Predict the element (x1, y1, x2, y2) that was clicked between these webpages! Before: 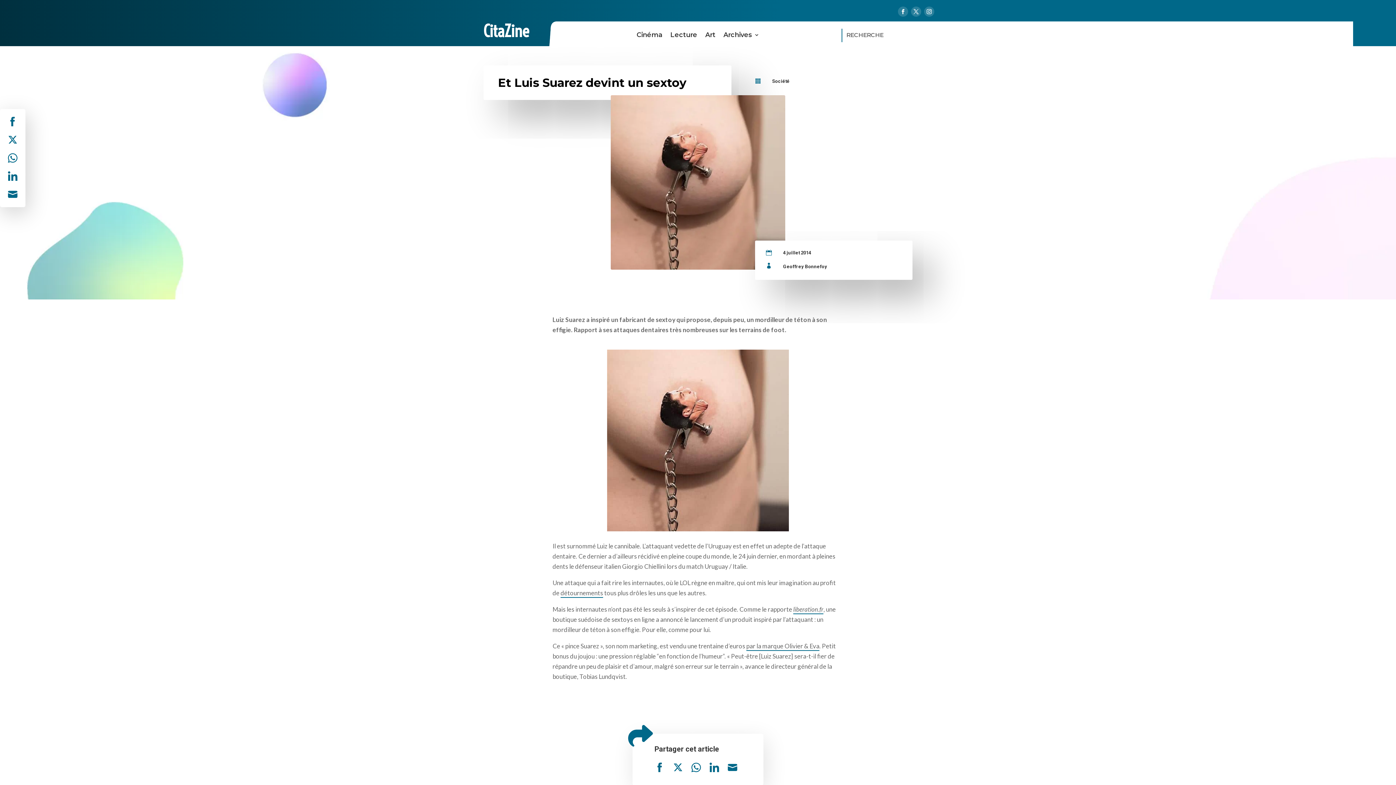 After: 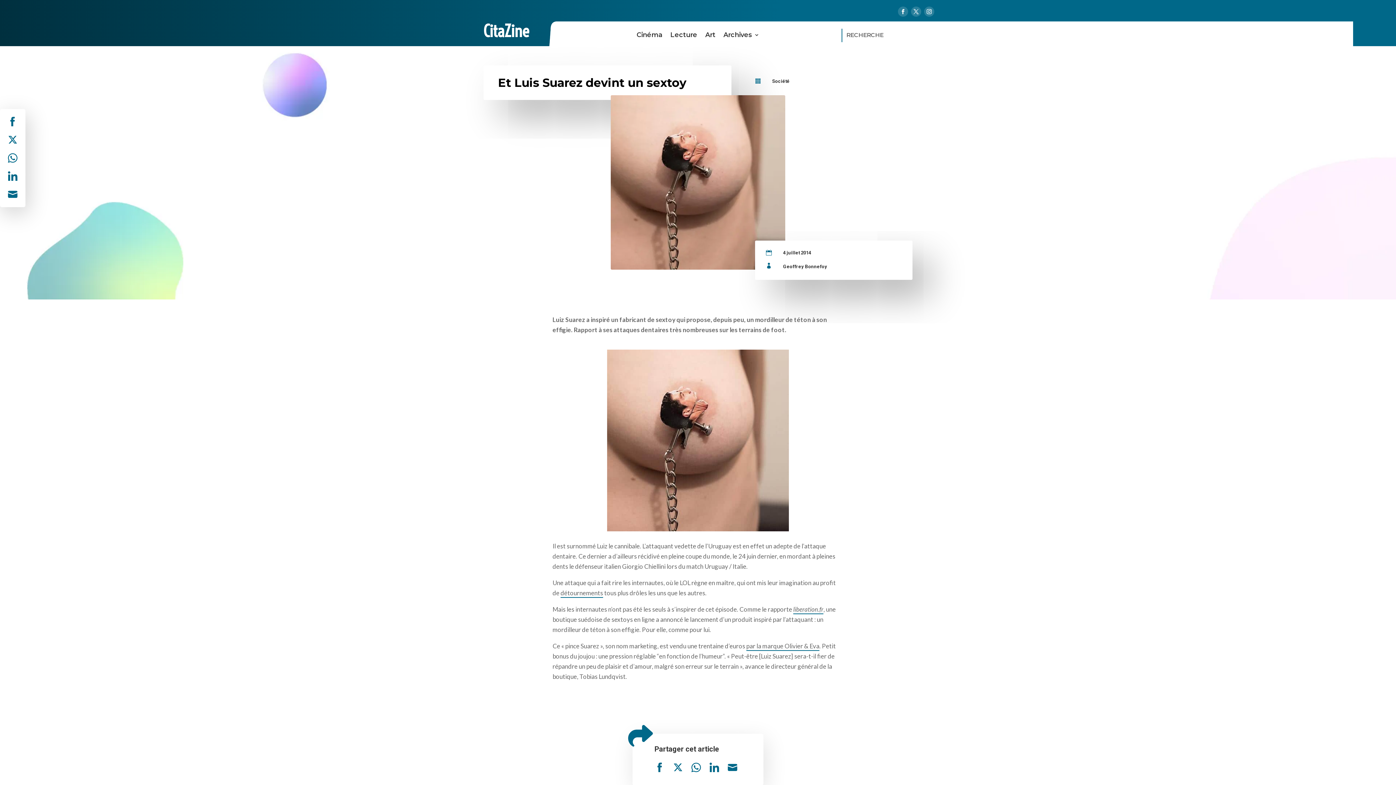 Action: label: Share on Twitter bbox: (7, 134, 18, 145)